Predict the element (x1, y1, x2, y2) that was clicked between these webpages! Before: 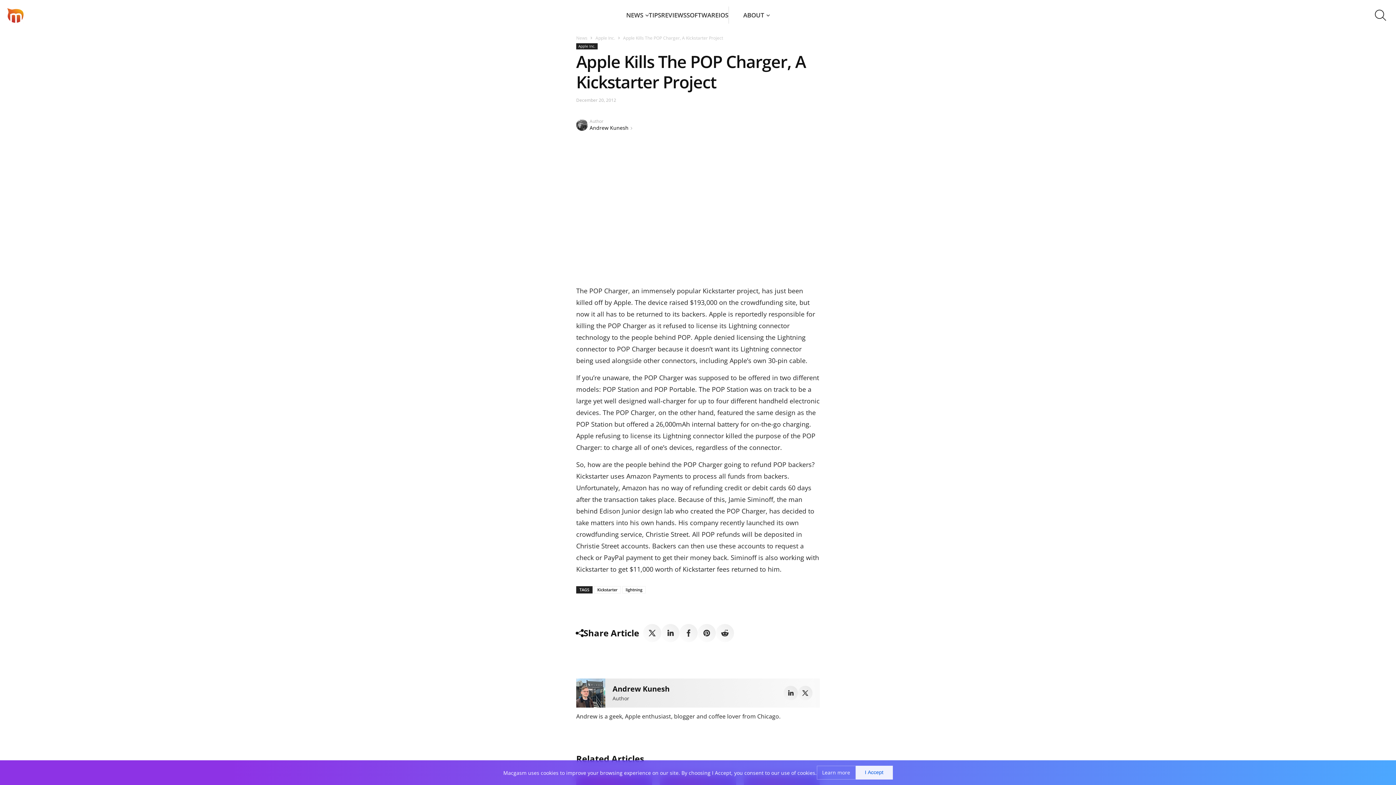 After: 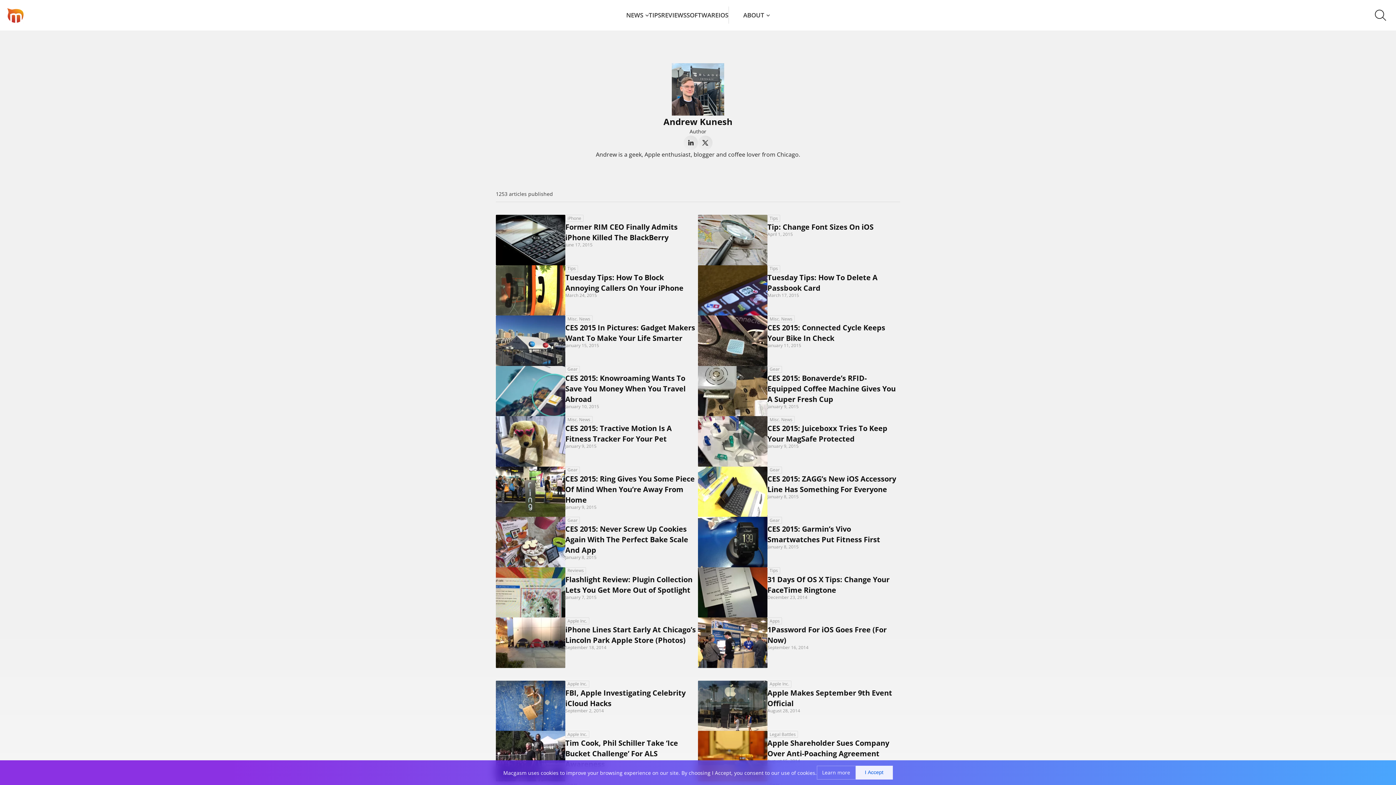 Action: bbox: (589, 124, 628, 131) label: Andrew Kunesh